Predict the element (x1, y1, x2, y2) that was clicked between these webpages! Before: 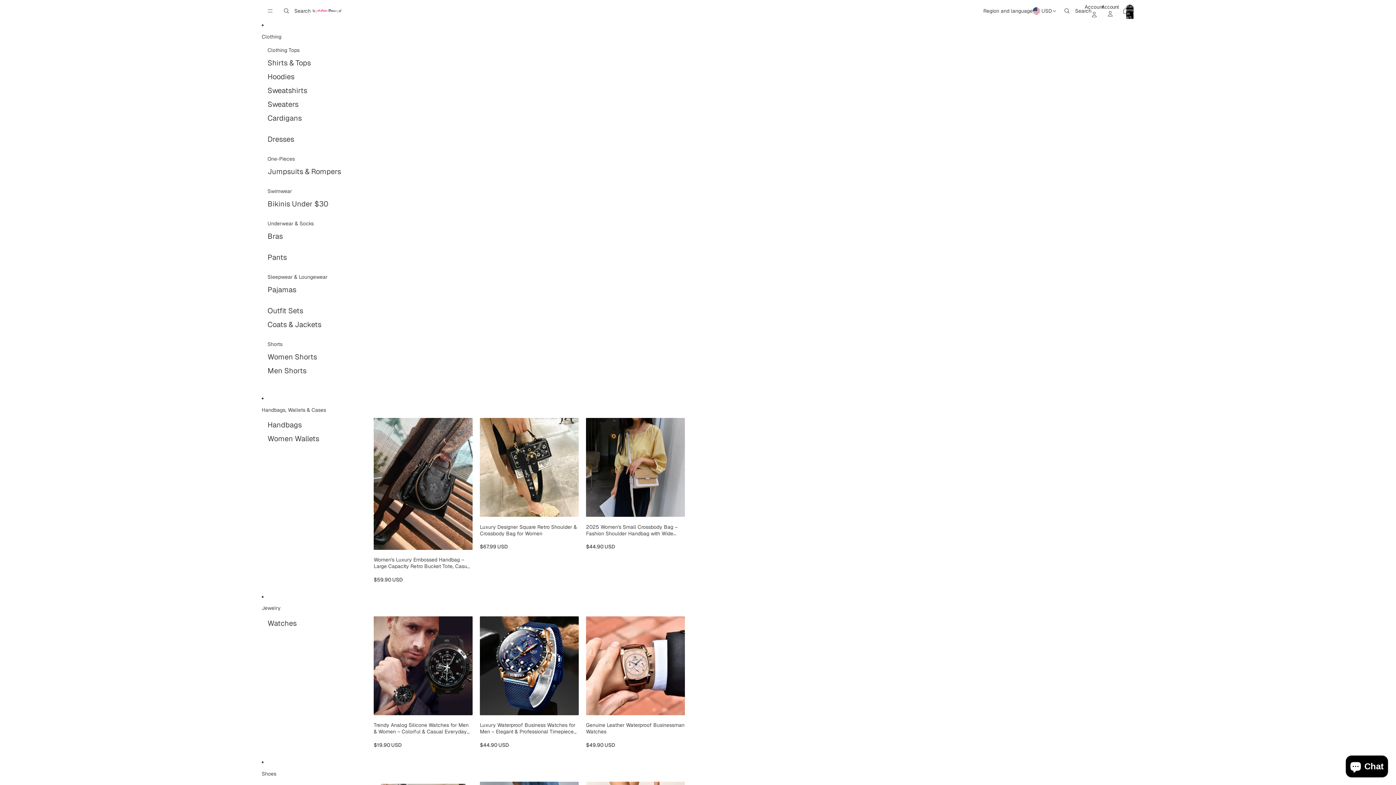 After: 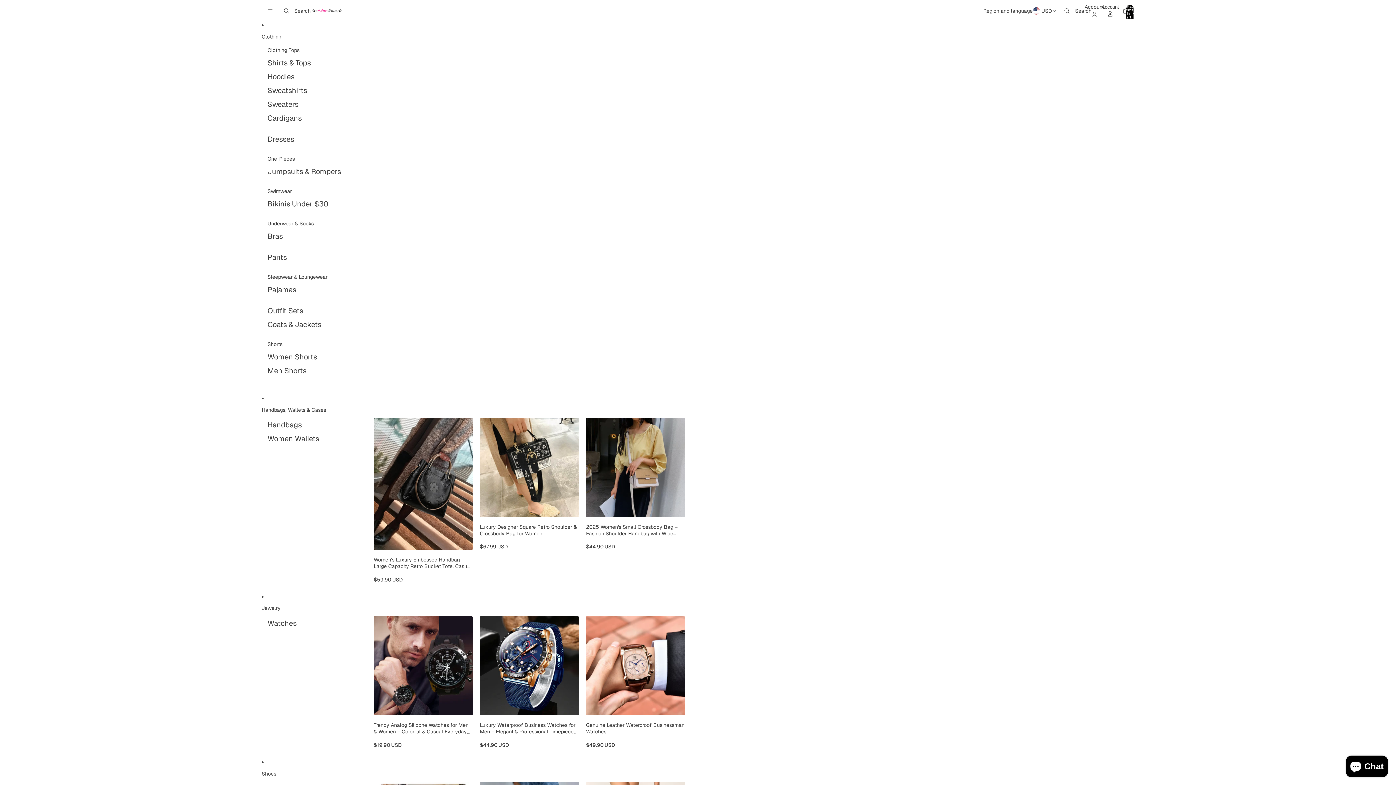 Action: label: Pants bbox: (267, 250, 286, 264)